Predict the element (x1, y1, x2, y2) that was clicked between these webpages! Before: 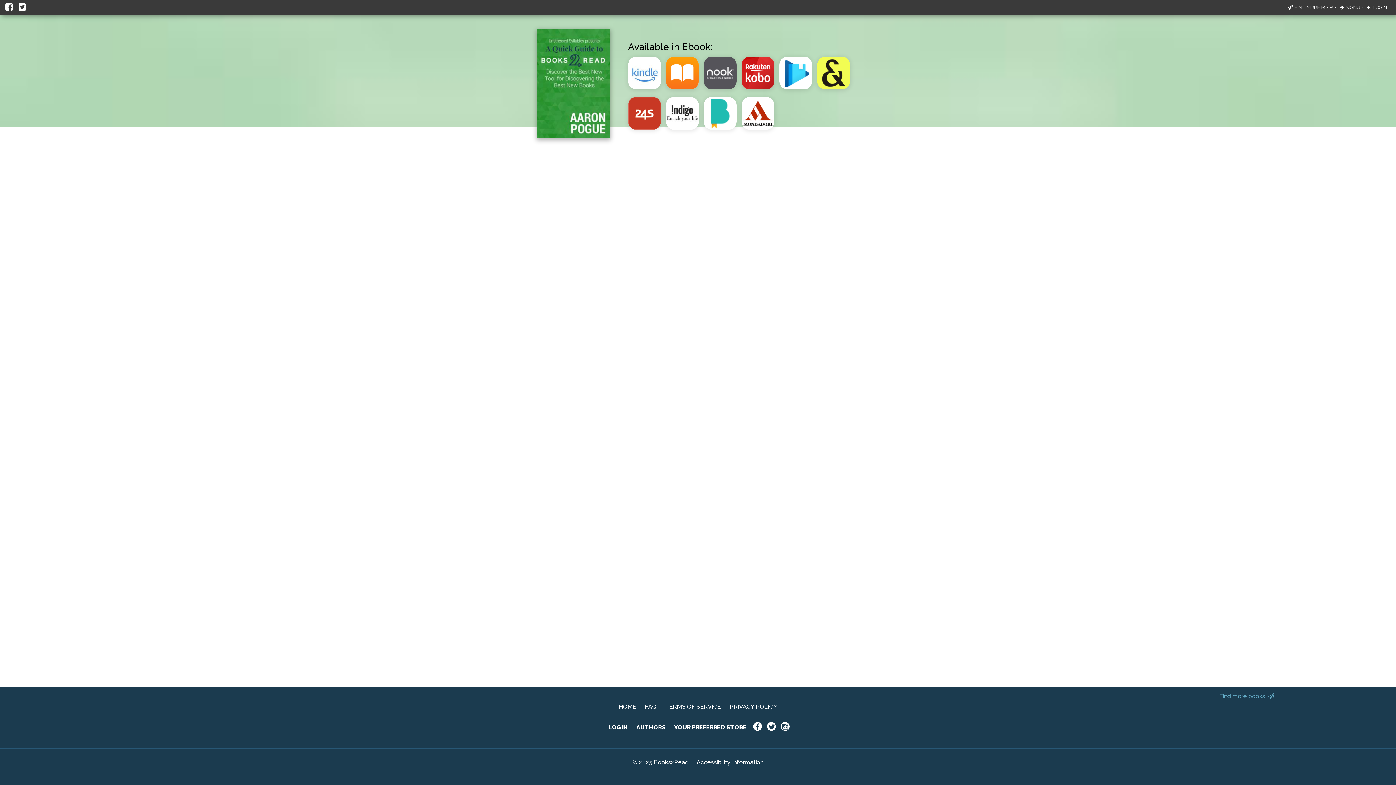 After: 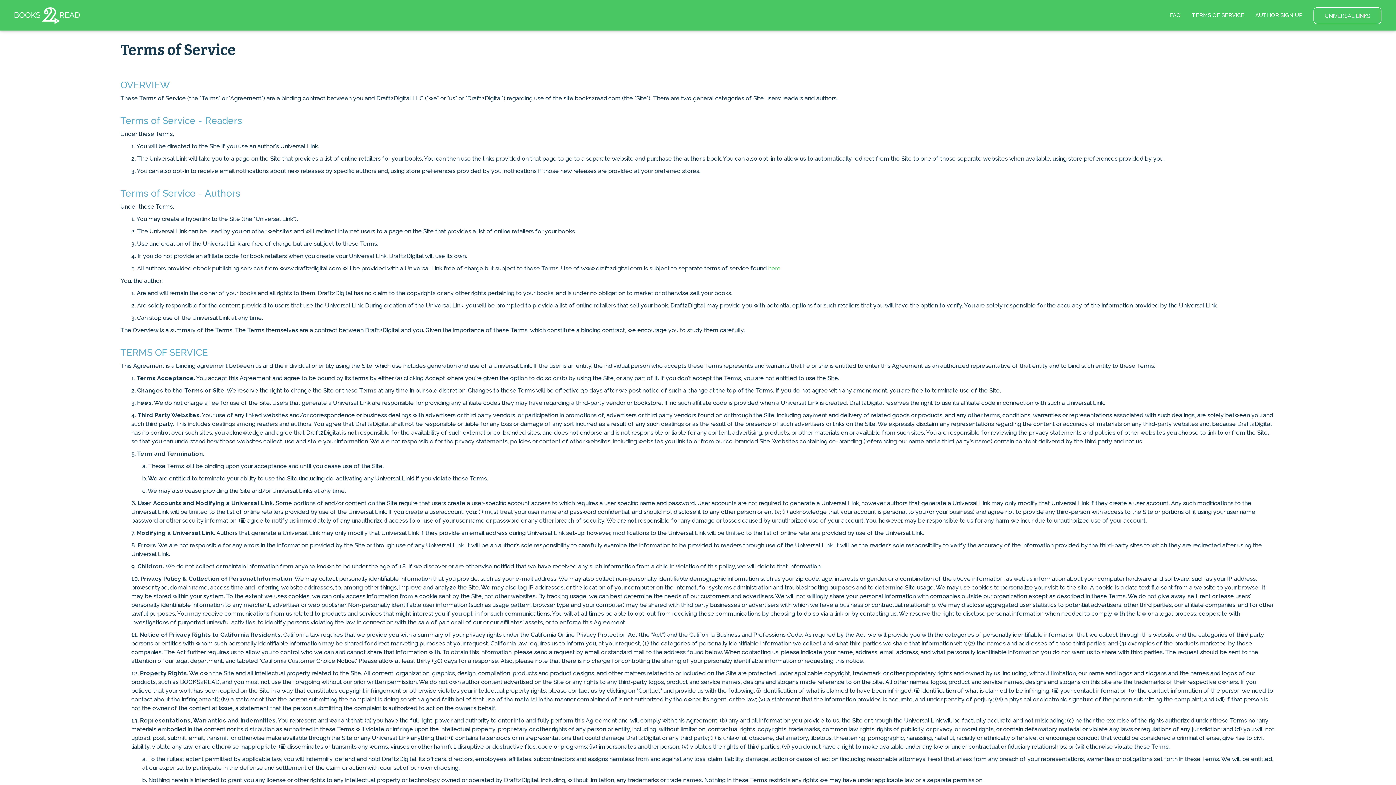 Action: bbox: (665, 703, 721, 710) label: TERMS OF SERVICE